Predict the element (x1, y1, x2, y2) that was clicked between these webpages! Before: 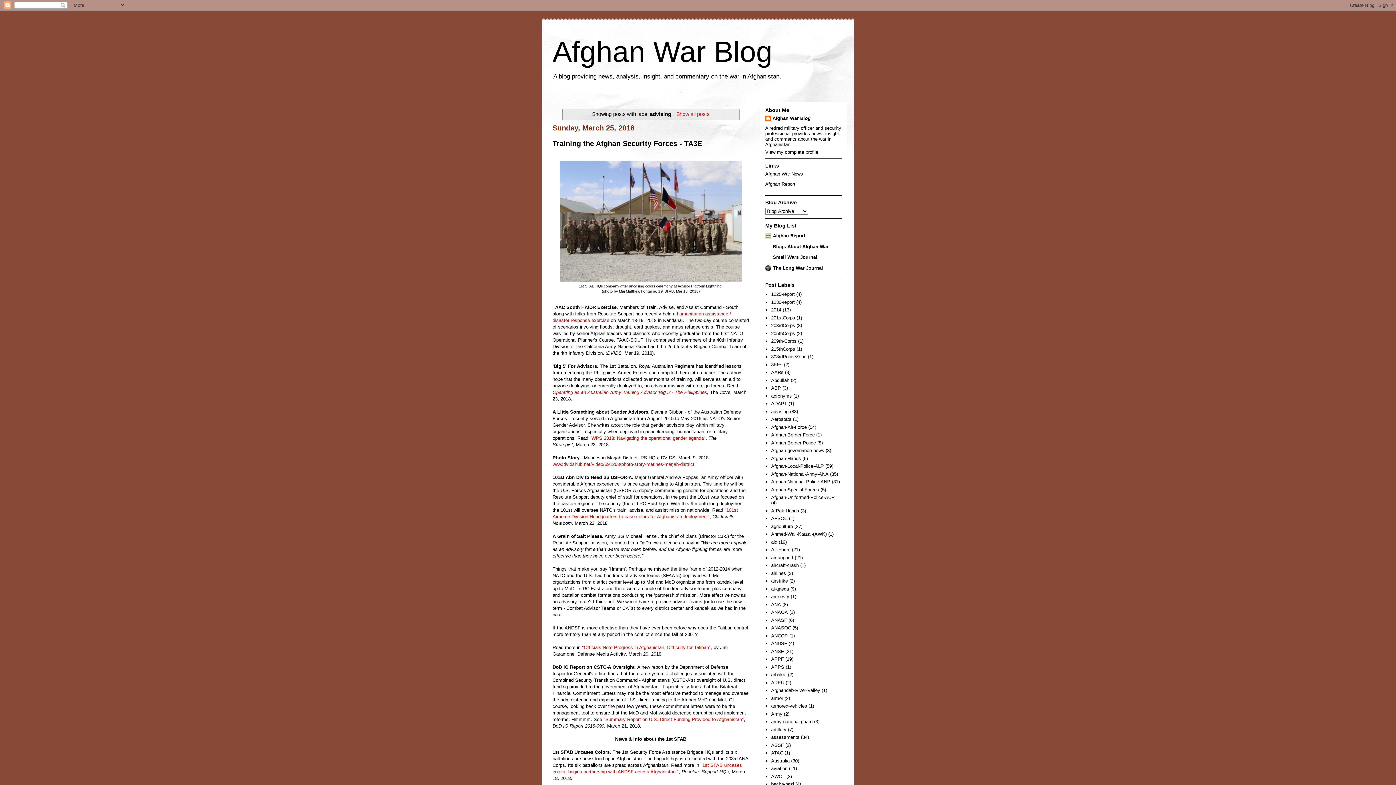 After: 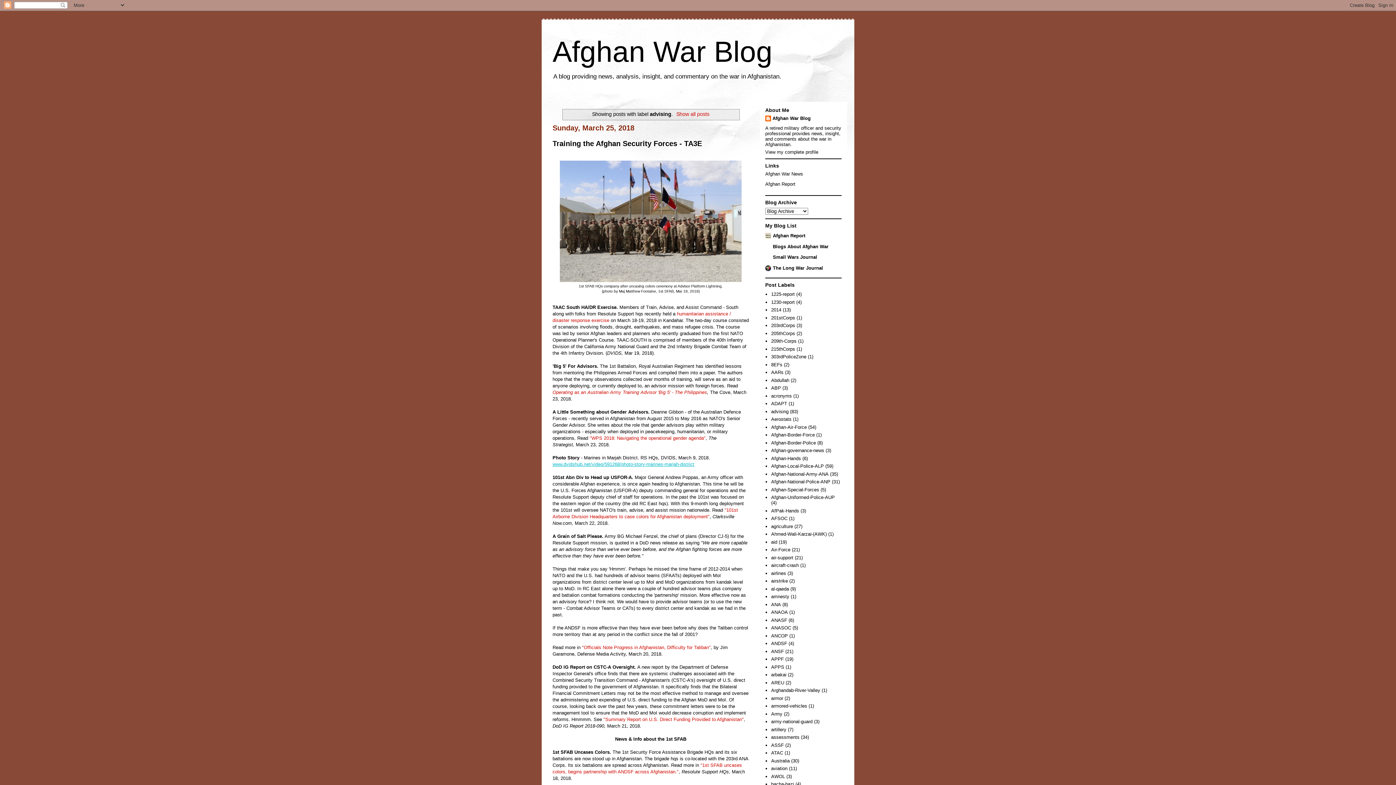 Action: bbox: (552, 461, 694, 467) label: www.dvidshub.net/video/591268/photo-story-marines-marjah-district